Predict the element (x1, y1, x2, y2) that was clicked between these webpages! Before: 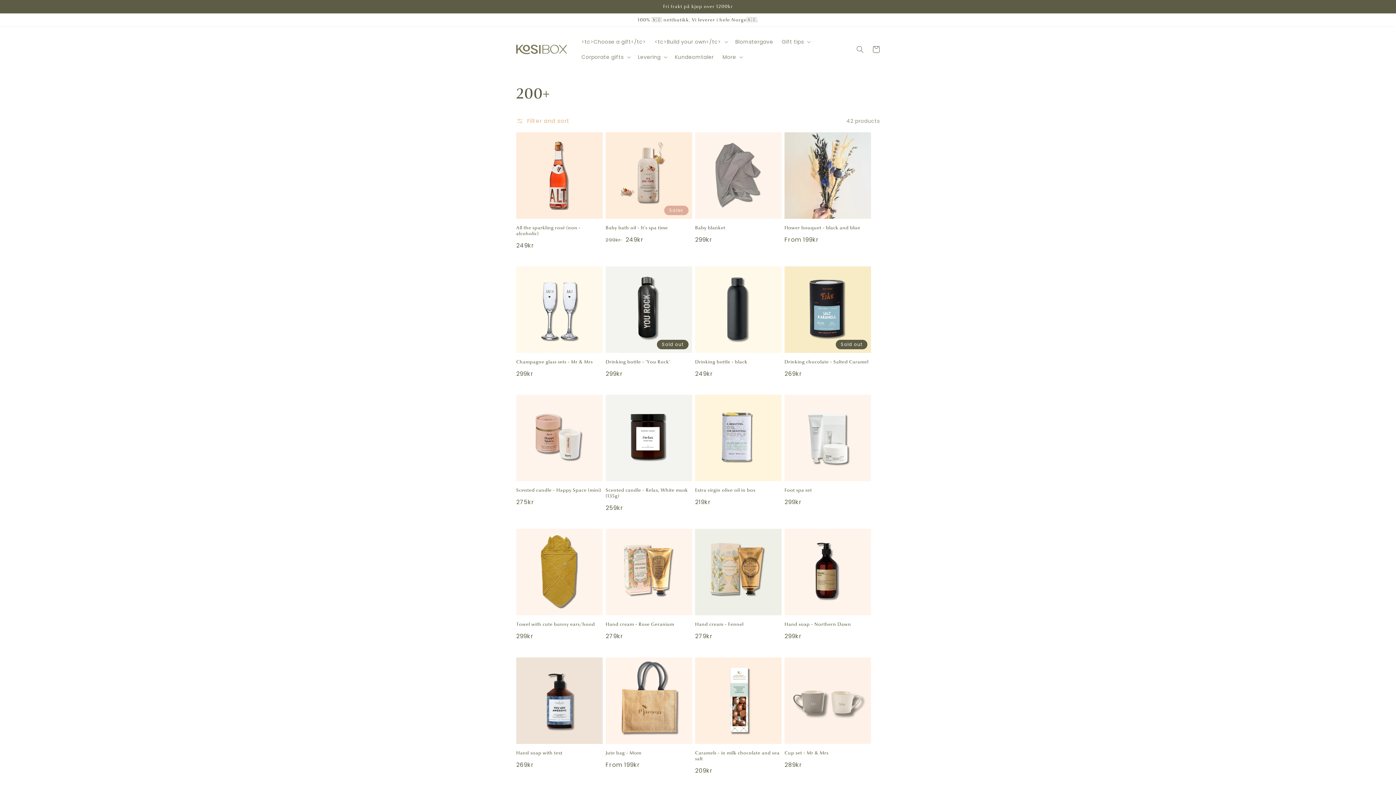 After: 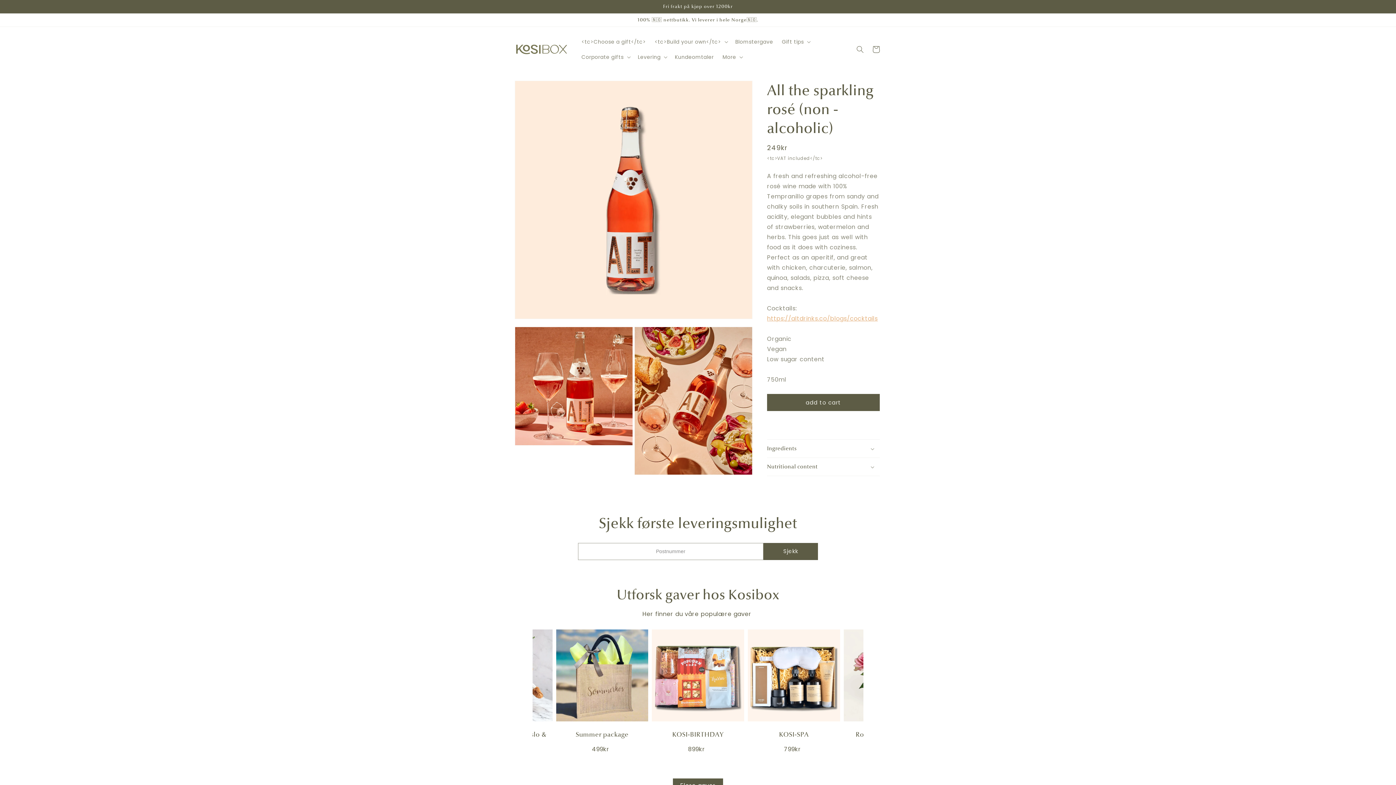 Action: label: All the sparkling rosé (non -alcoholic) bbox: (516, 225, 602, 236)